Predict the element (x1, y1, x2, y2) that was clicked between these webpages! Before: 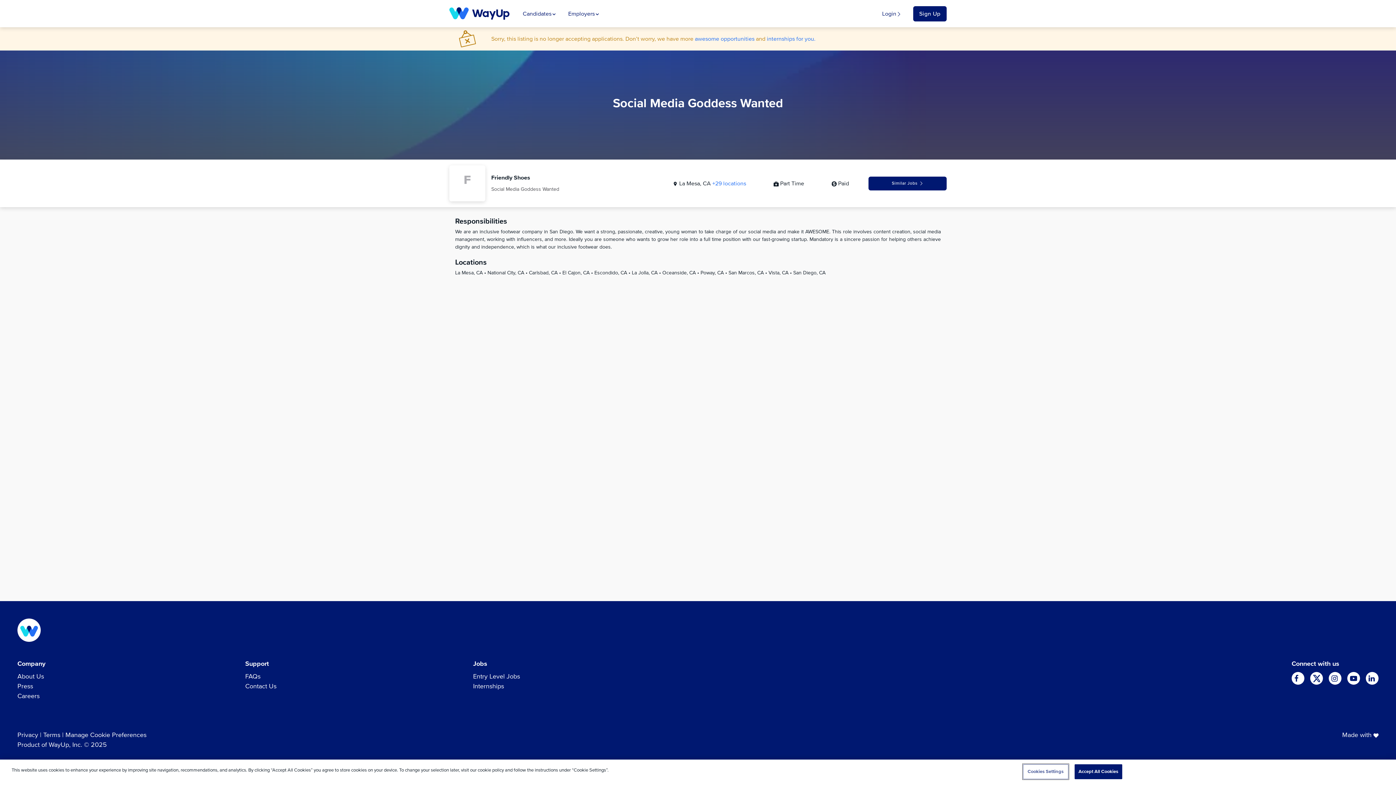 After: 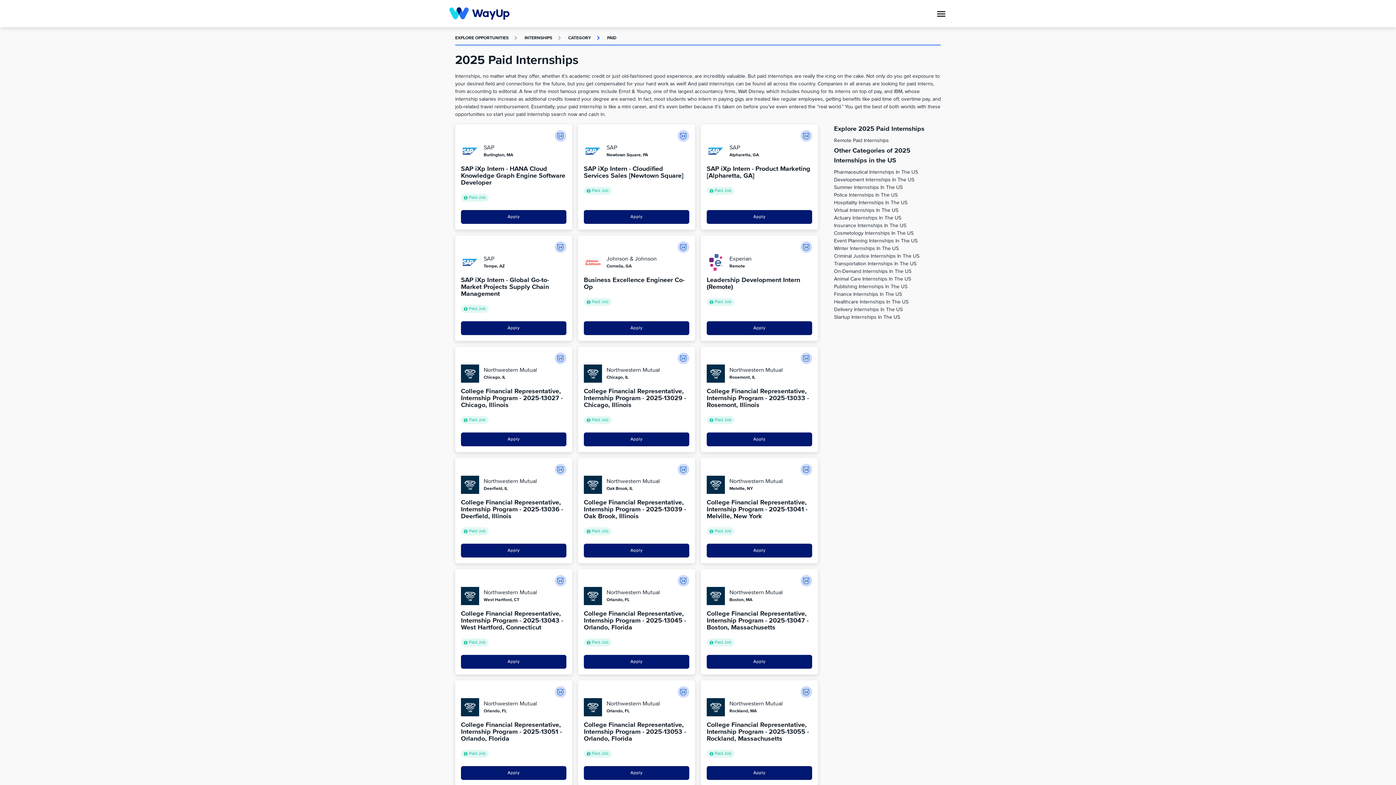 Action: label: internships for you. bbox: (767, 36, 815, 41)